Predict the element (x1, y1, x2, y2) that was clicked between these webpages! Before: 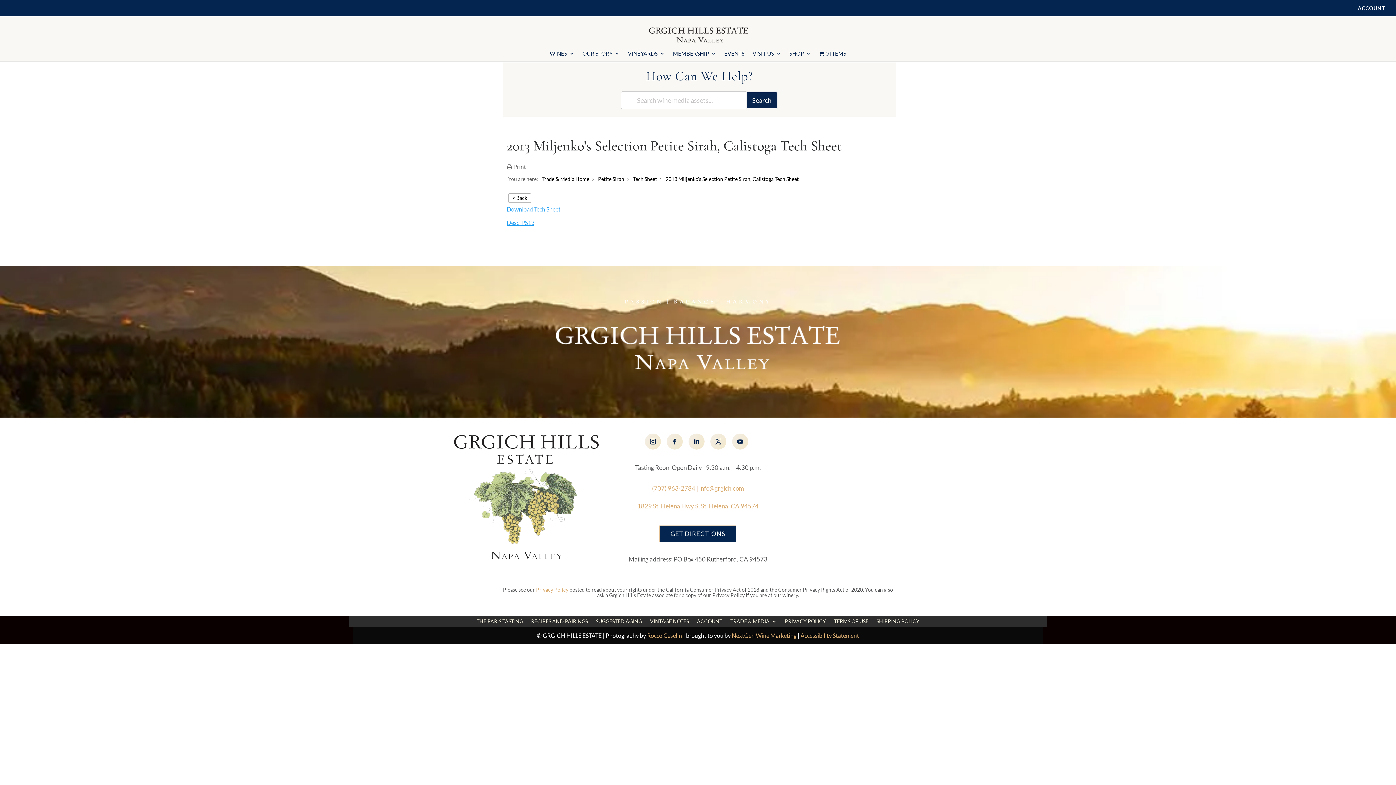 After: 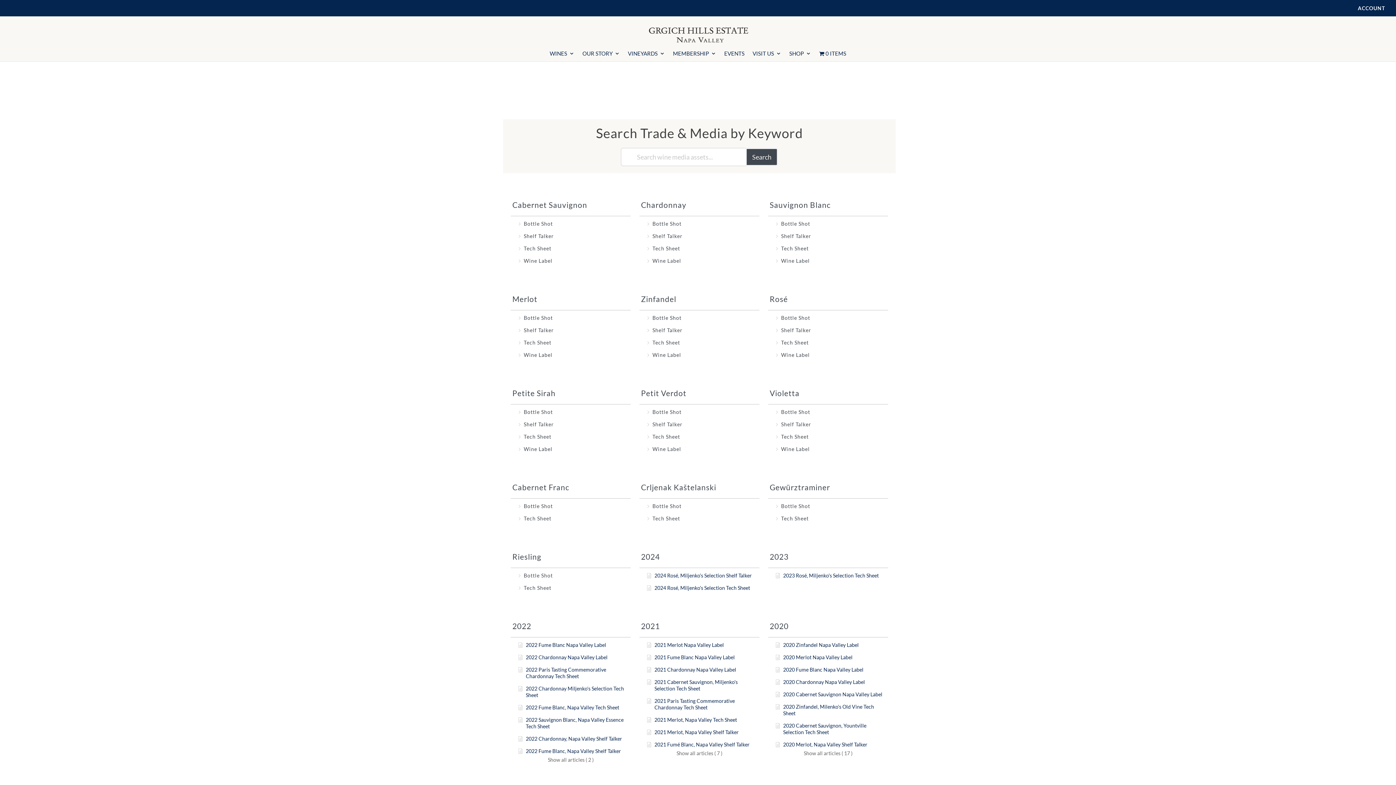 Action: label: TRADE & MEDIA bbox: (730, 616, 777, 624)